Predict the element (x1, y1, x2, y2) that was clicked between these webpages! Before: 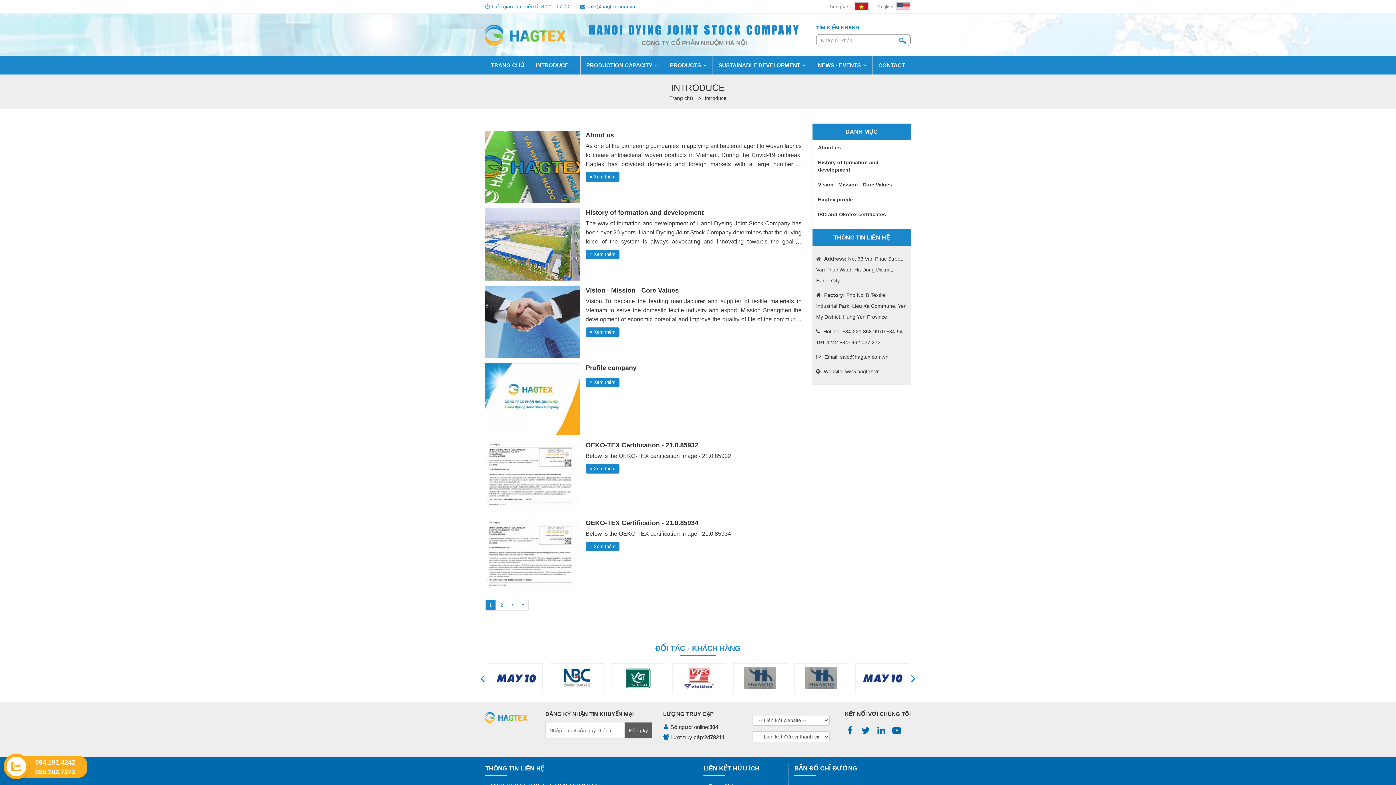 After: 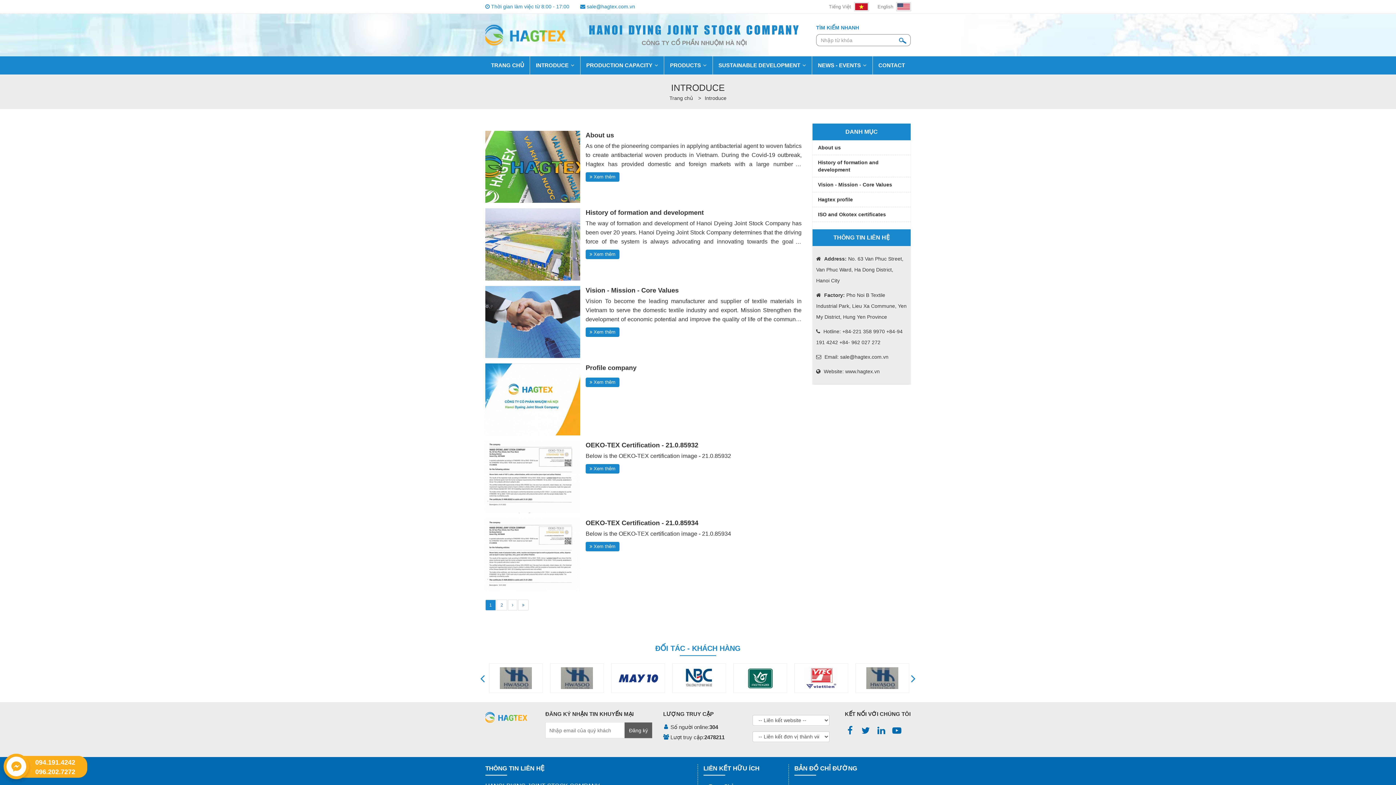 Action: bbox: (909, 671, 918, 685) label: Next